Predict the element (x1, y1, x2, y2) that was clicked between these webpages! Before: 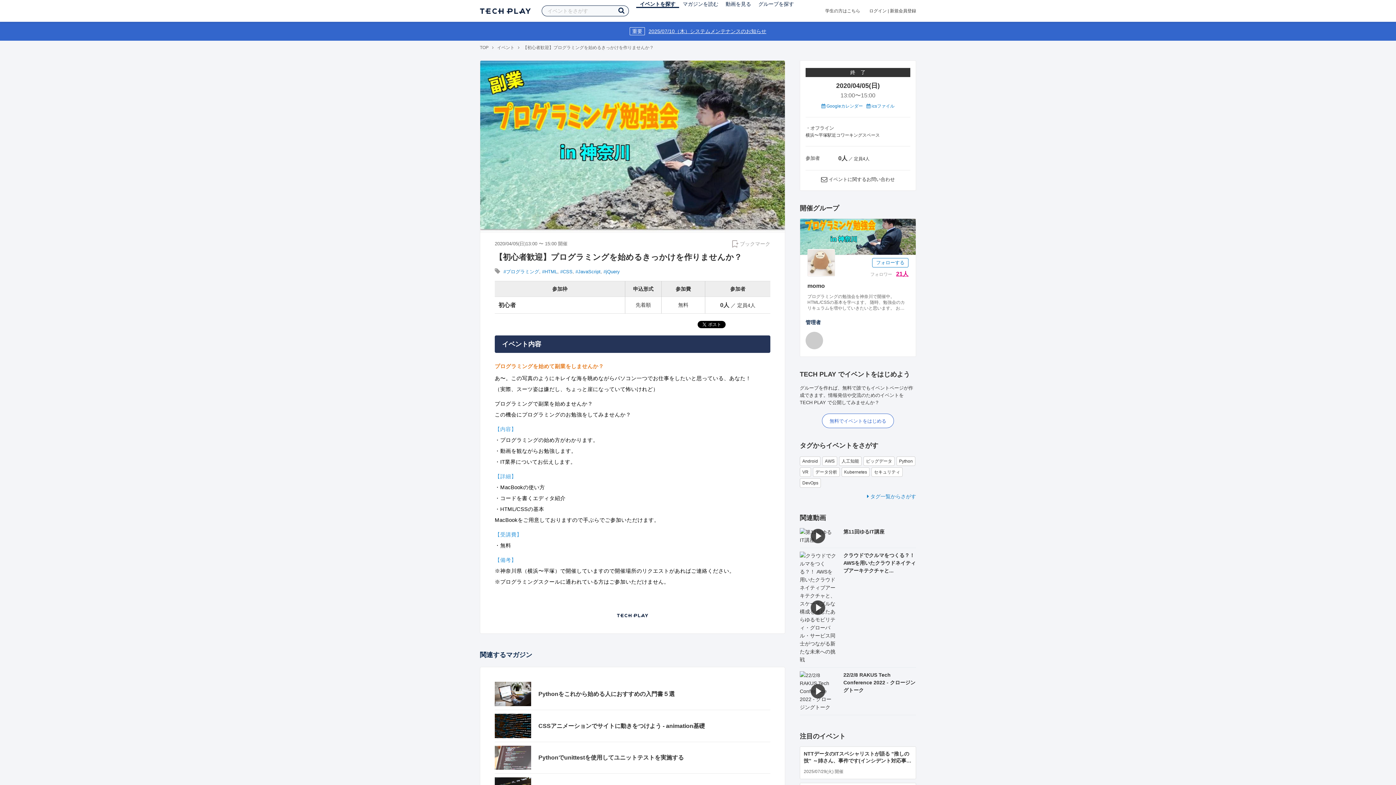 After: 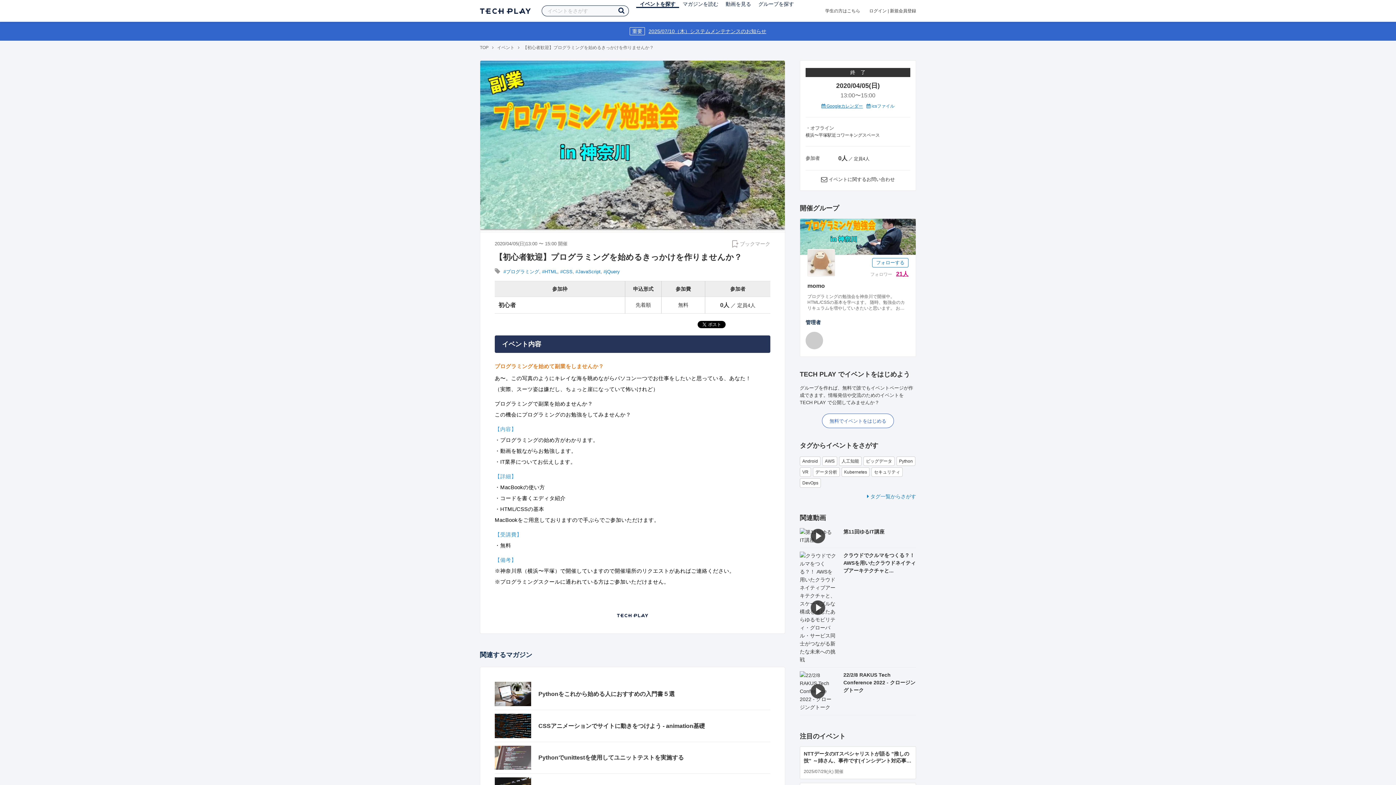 Action: bbox: (821, 103, 863, 108) label:  Googleカレンダー